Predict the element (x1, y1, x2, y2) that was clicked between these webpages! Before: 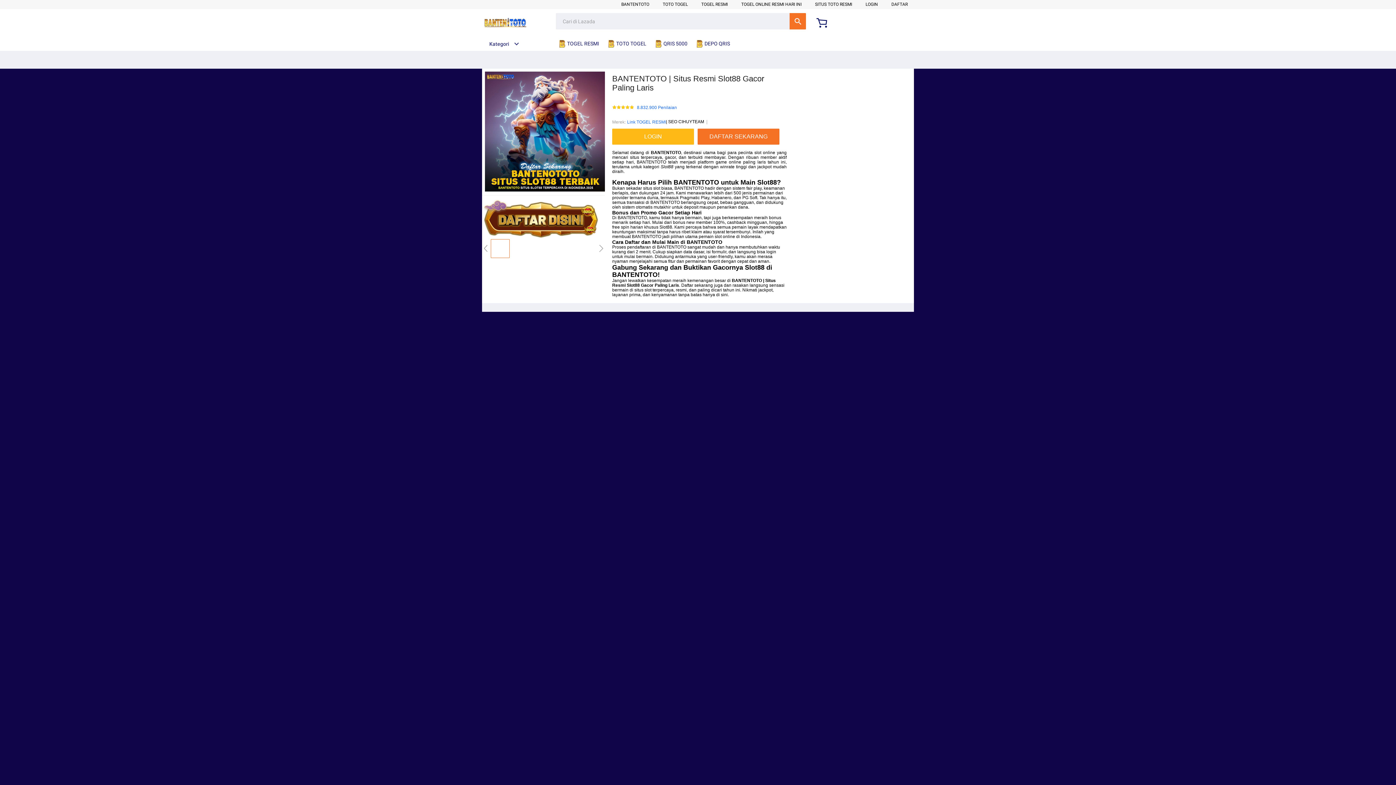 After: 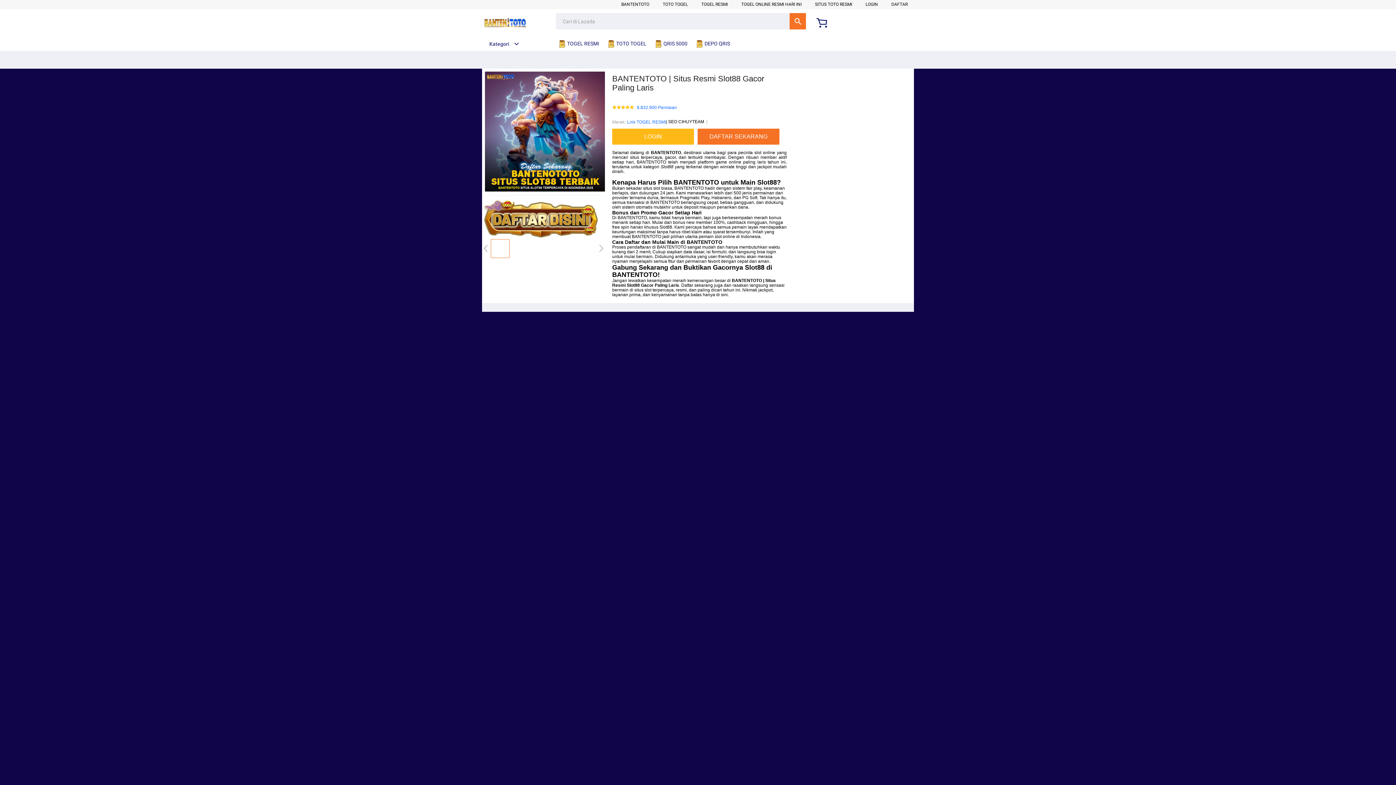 Action: bbox: (627, 118, 666, 125) label: Link TOGEL RESMI